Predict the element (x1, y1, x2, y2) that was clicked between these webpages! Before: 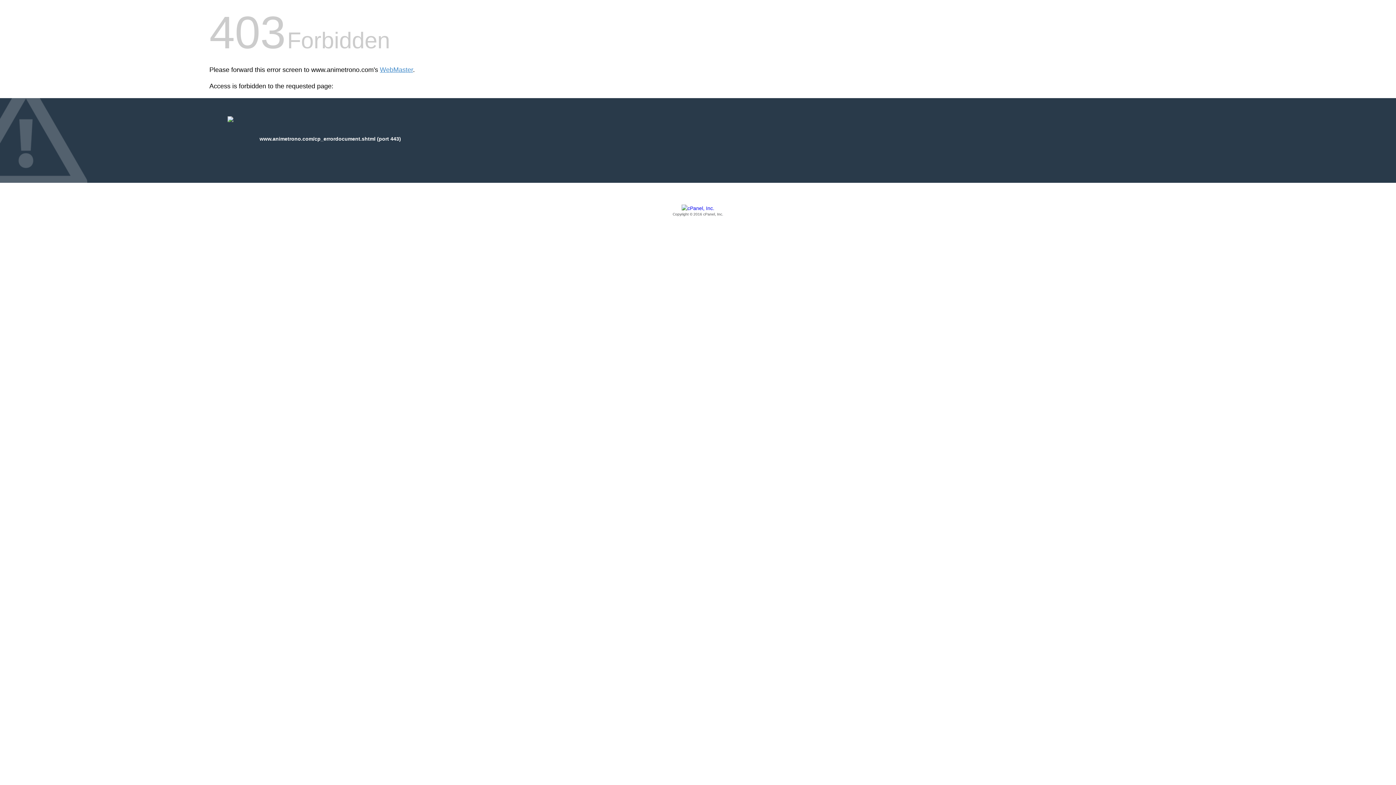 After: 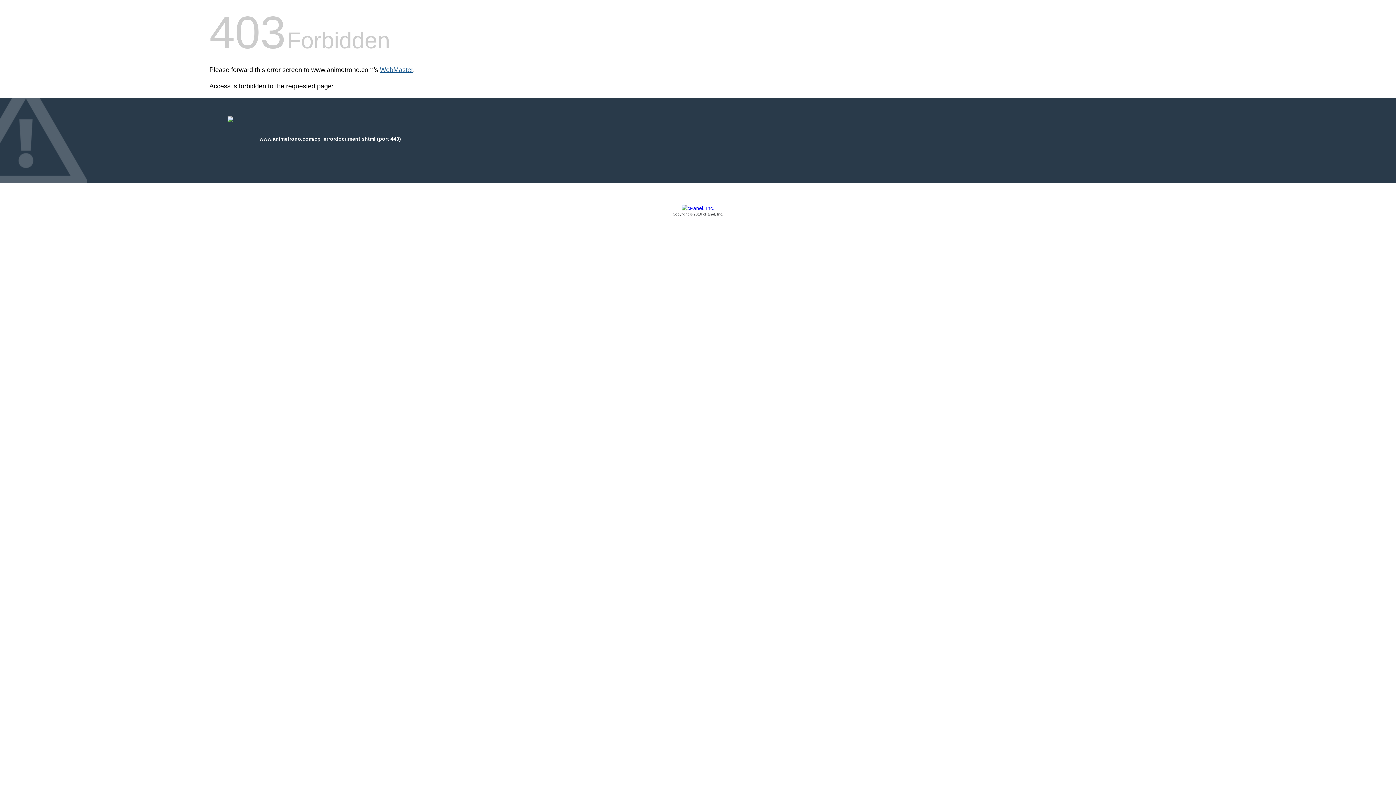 Action: label: WebMaster bbox: (380, 66, 413, 73)